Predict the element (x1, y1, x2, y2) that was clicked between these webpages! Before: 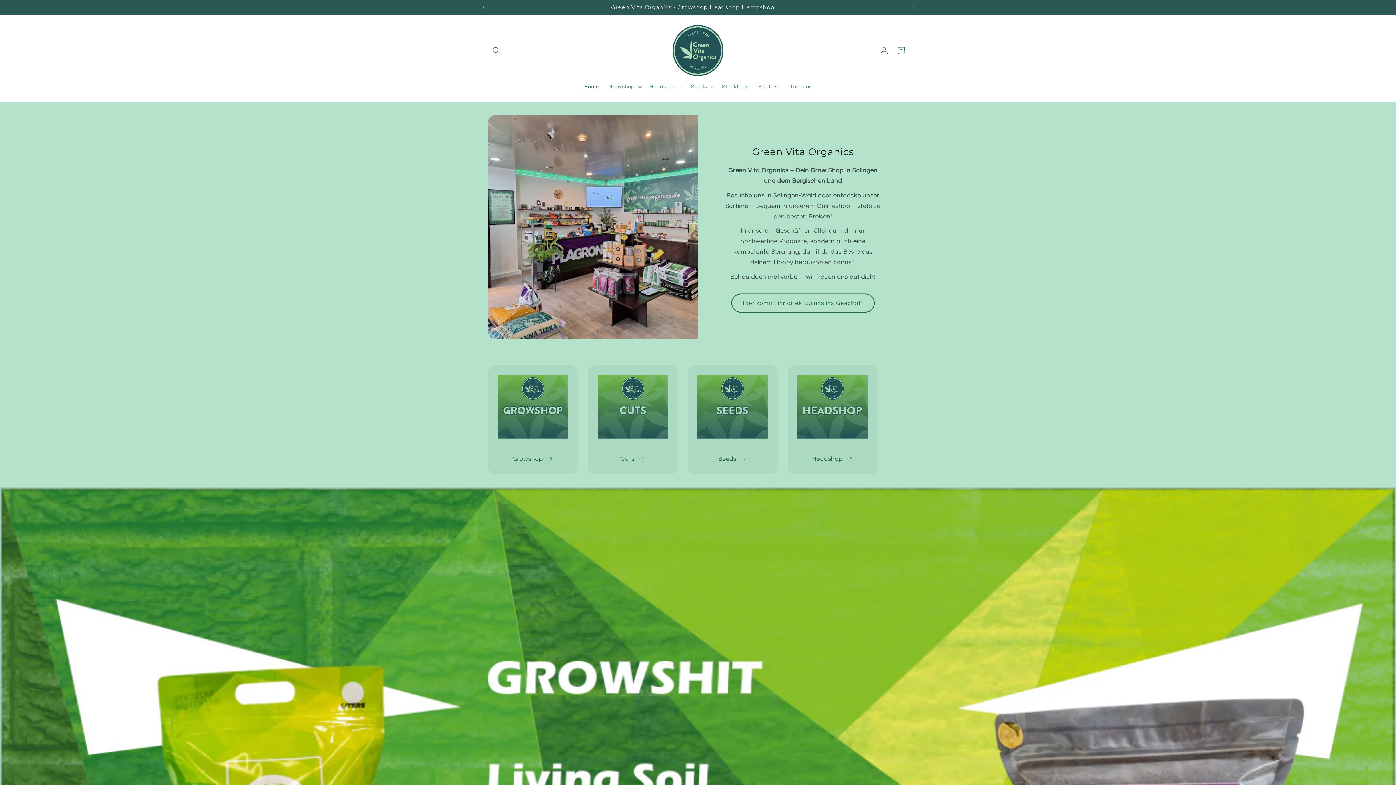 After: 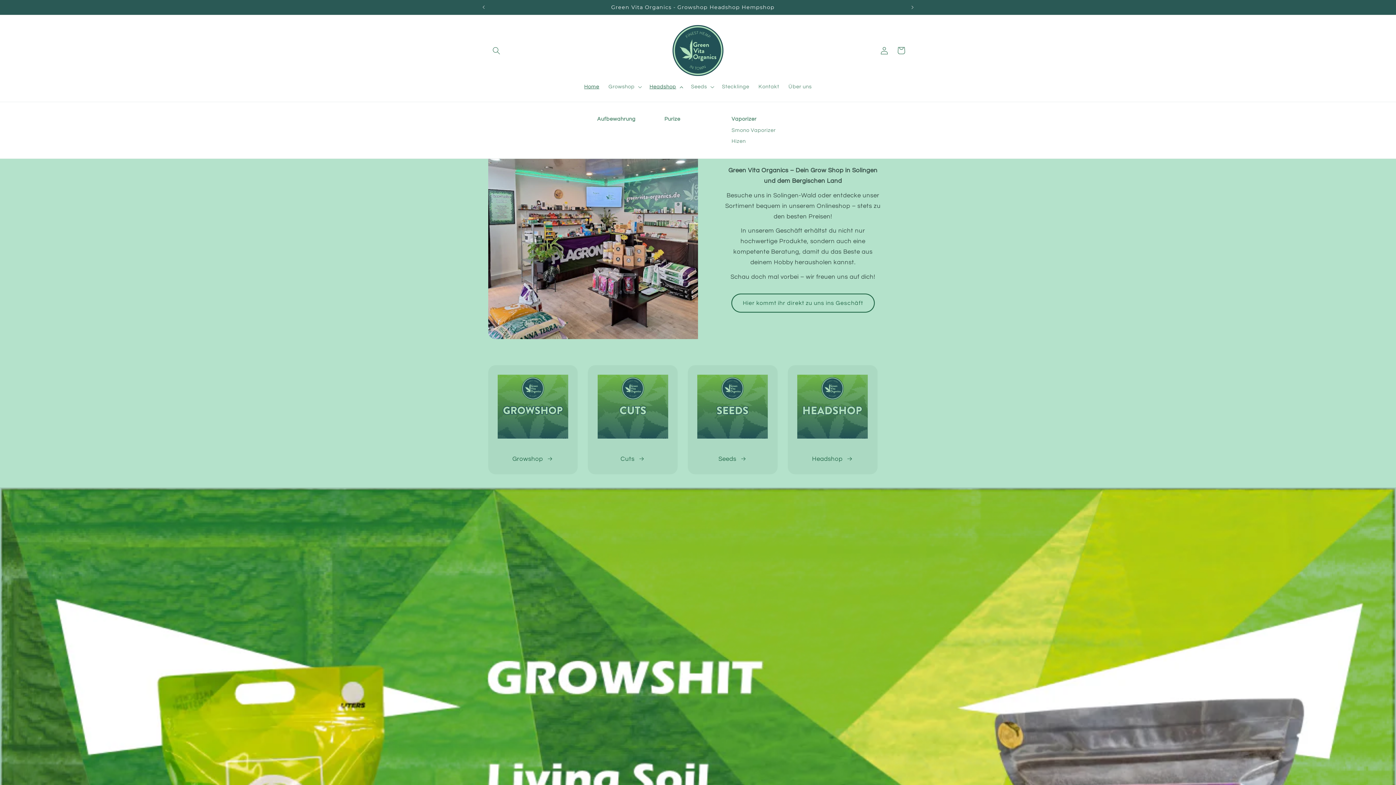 Action: bbox: (645, 78, 686, 94) label: Headshop